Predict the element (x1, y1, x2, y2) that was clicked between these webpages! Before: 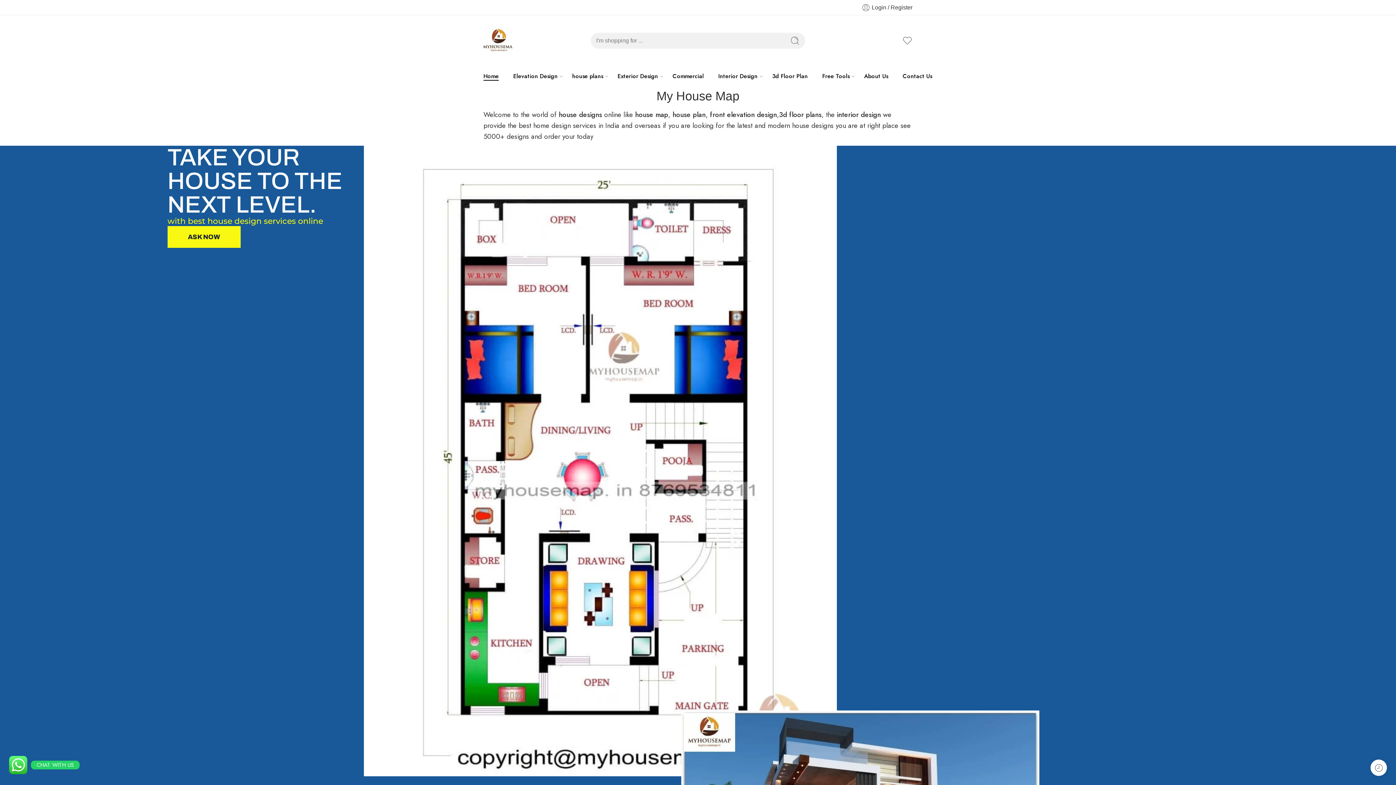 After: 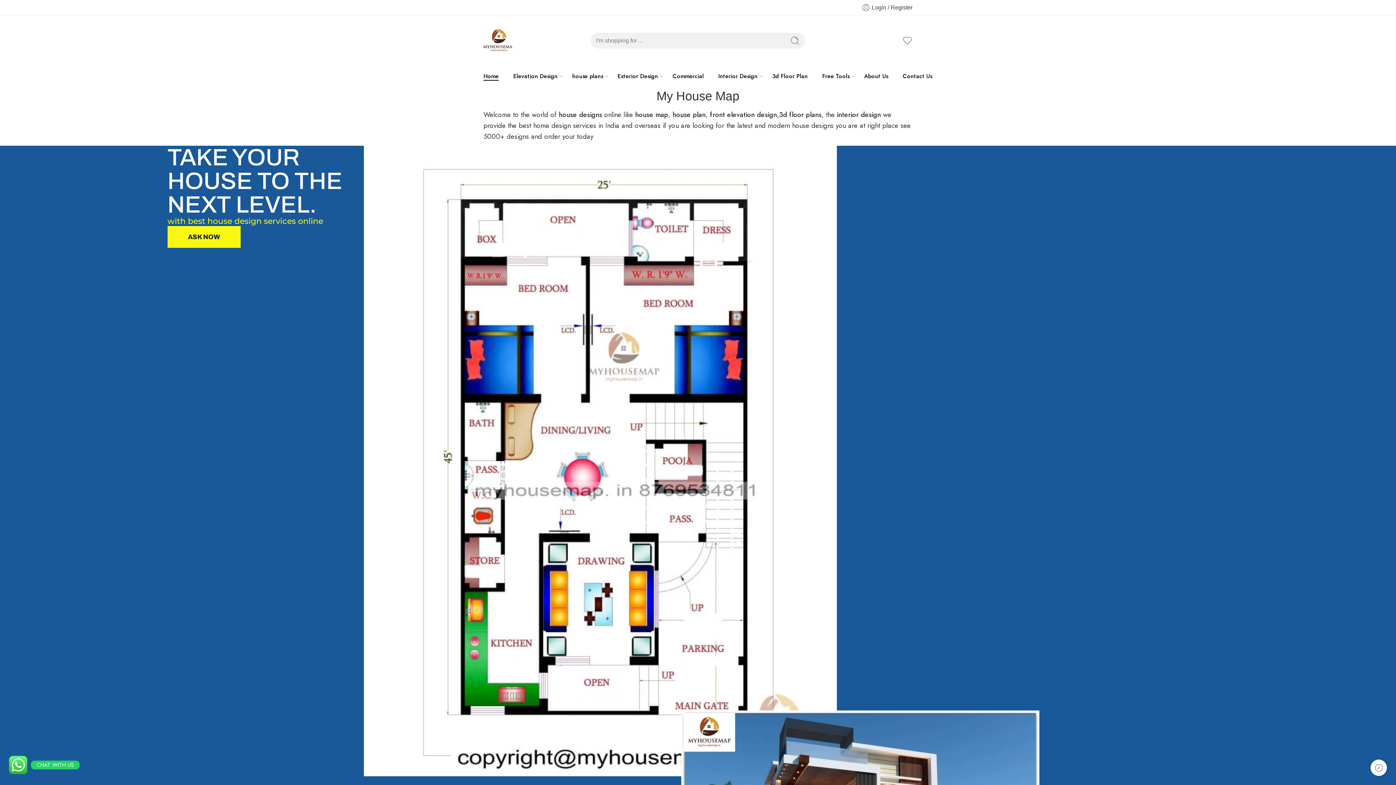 Action: bbox: (483, 26, 512, 55)